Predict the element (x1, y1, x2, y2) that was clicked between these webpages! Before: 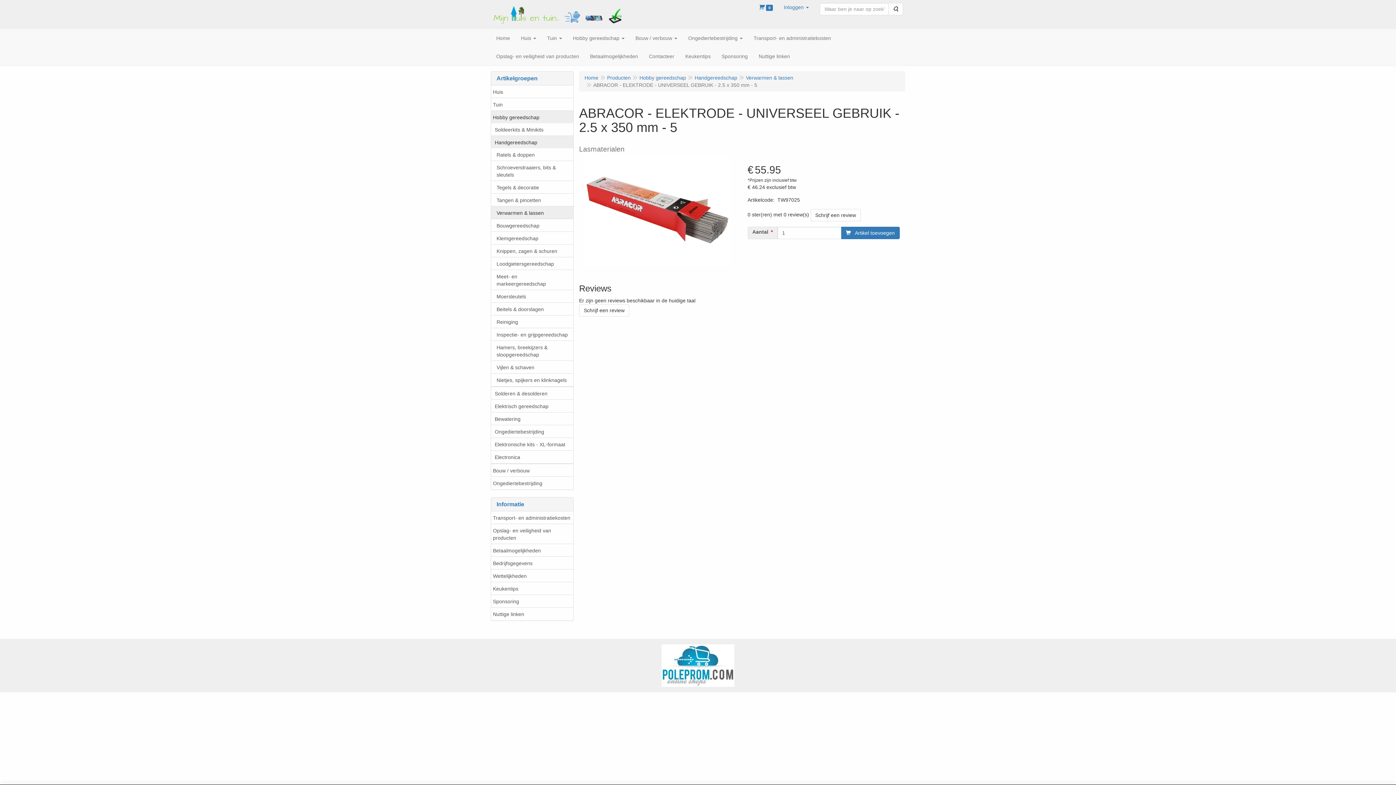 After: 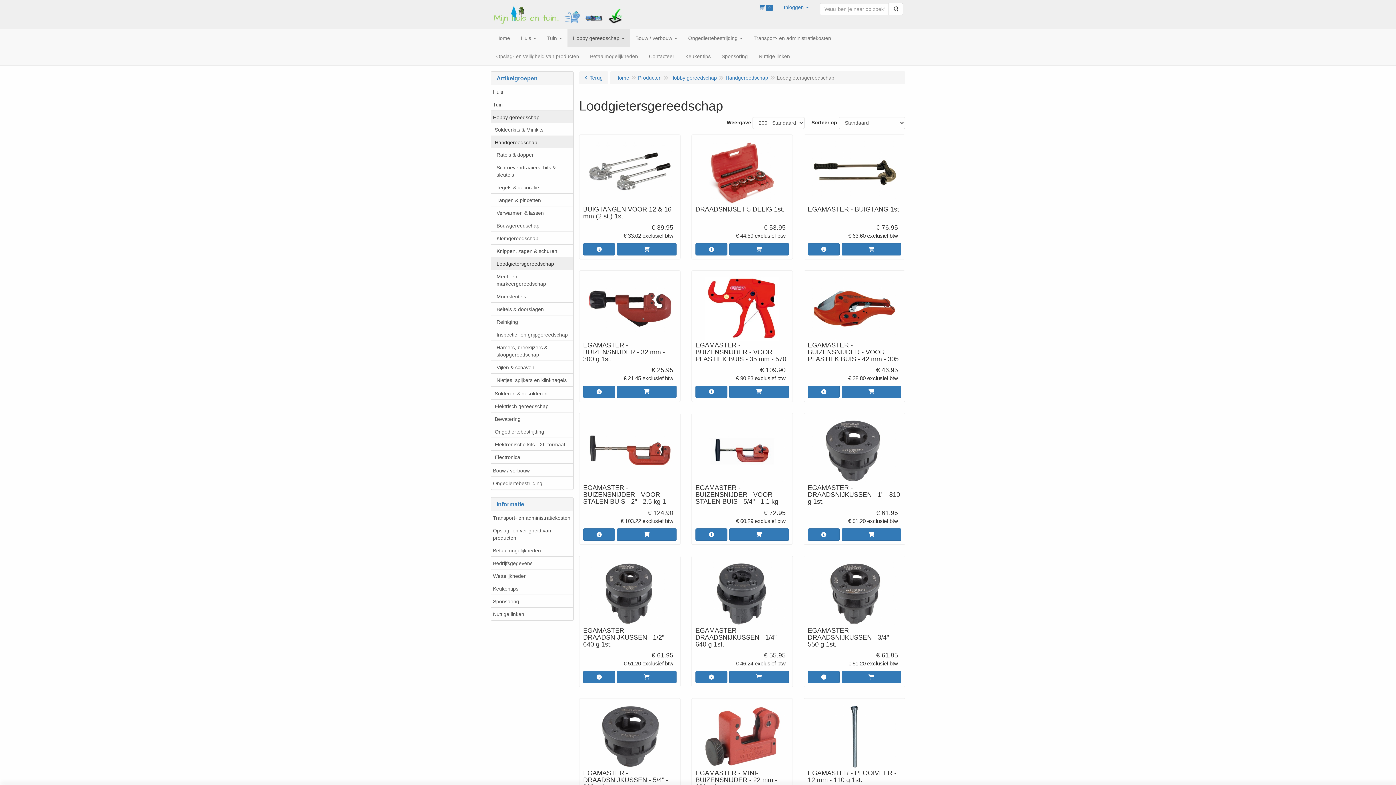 Action: label: Loodgietersgereedschap bbox: (491, 257, 573, 270)